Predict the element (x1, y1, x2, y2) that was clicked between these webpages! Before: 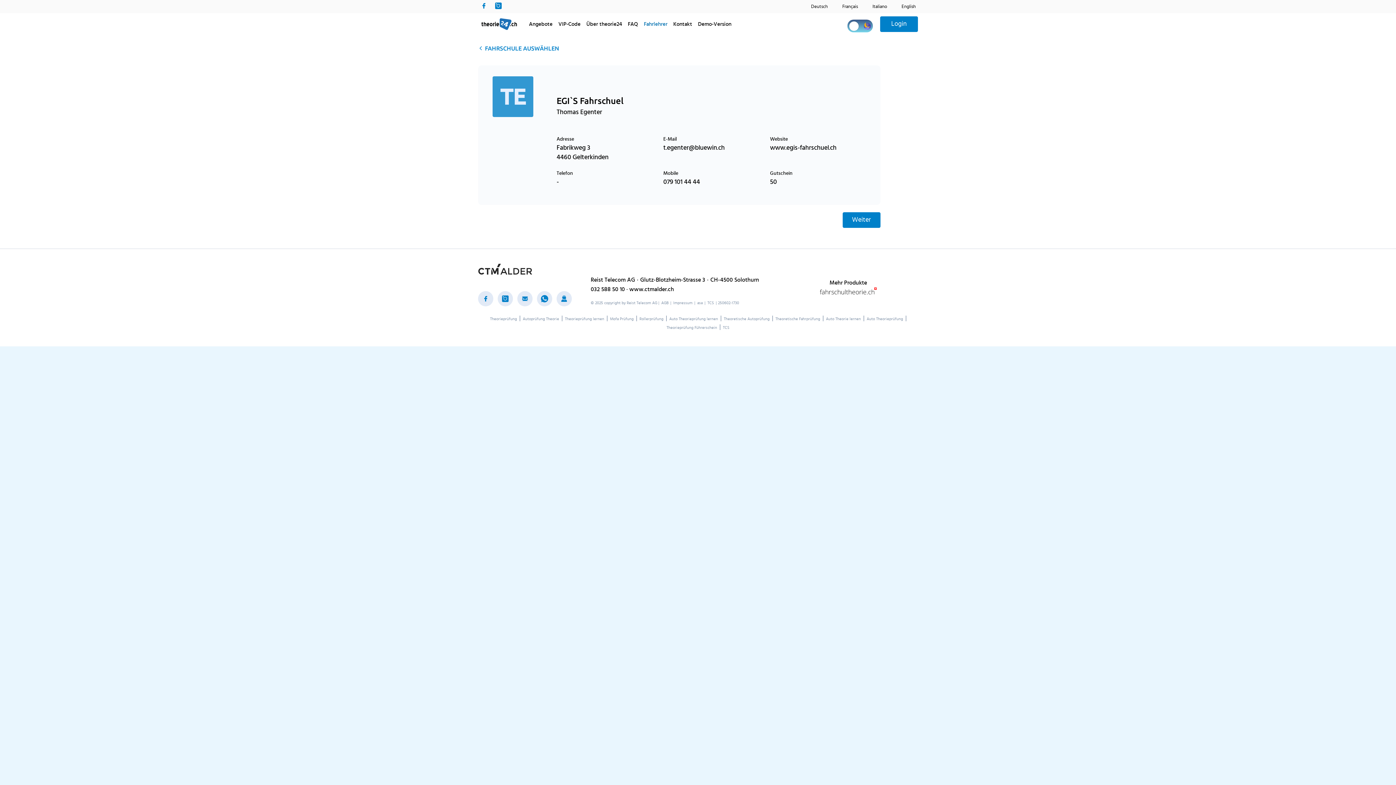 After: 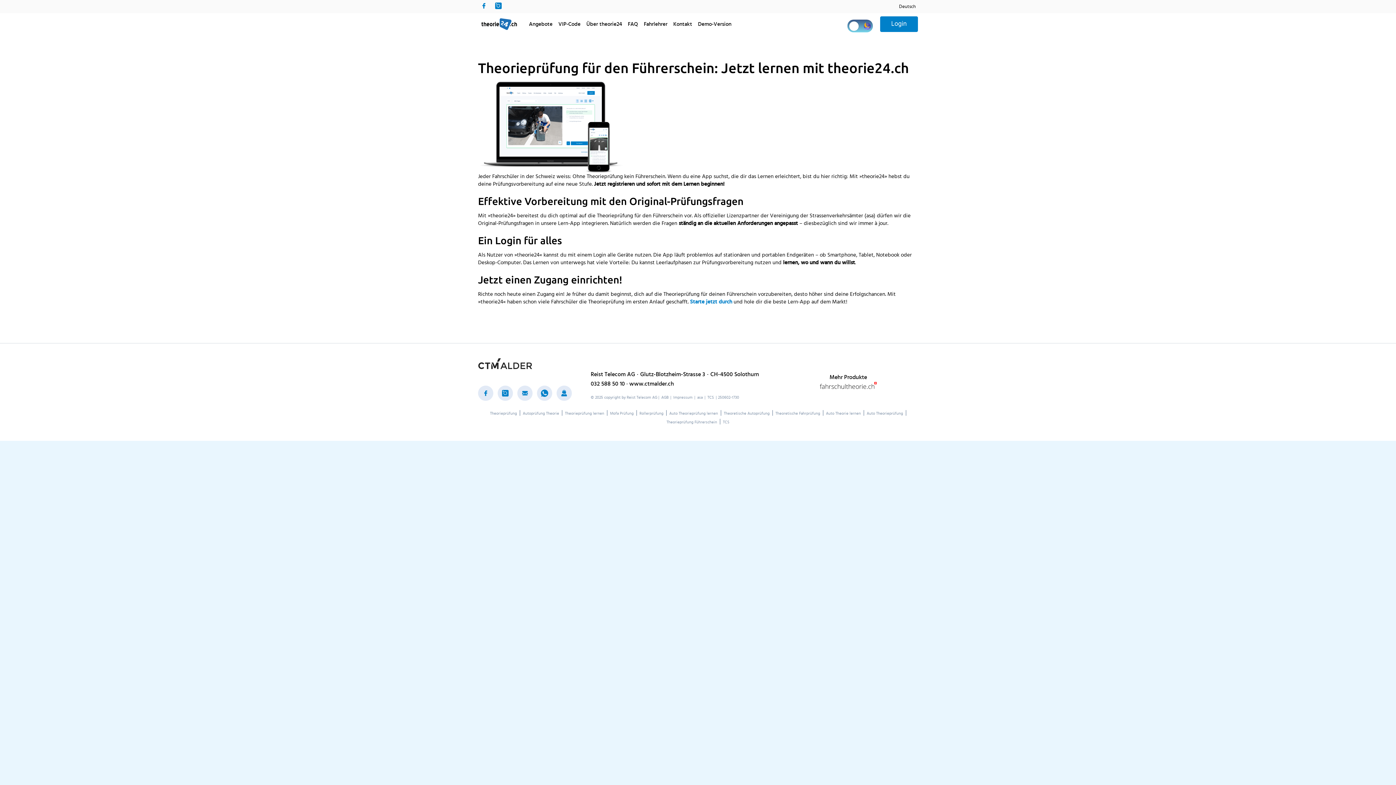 Action: bbox: (666, 324, 718, 331) label: Theorieprüfung Führerschein